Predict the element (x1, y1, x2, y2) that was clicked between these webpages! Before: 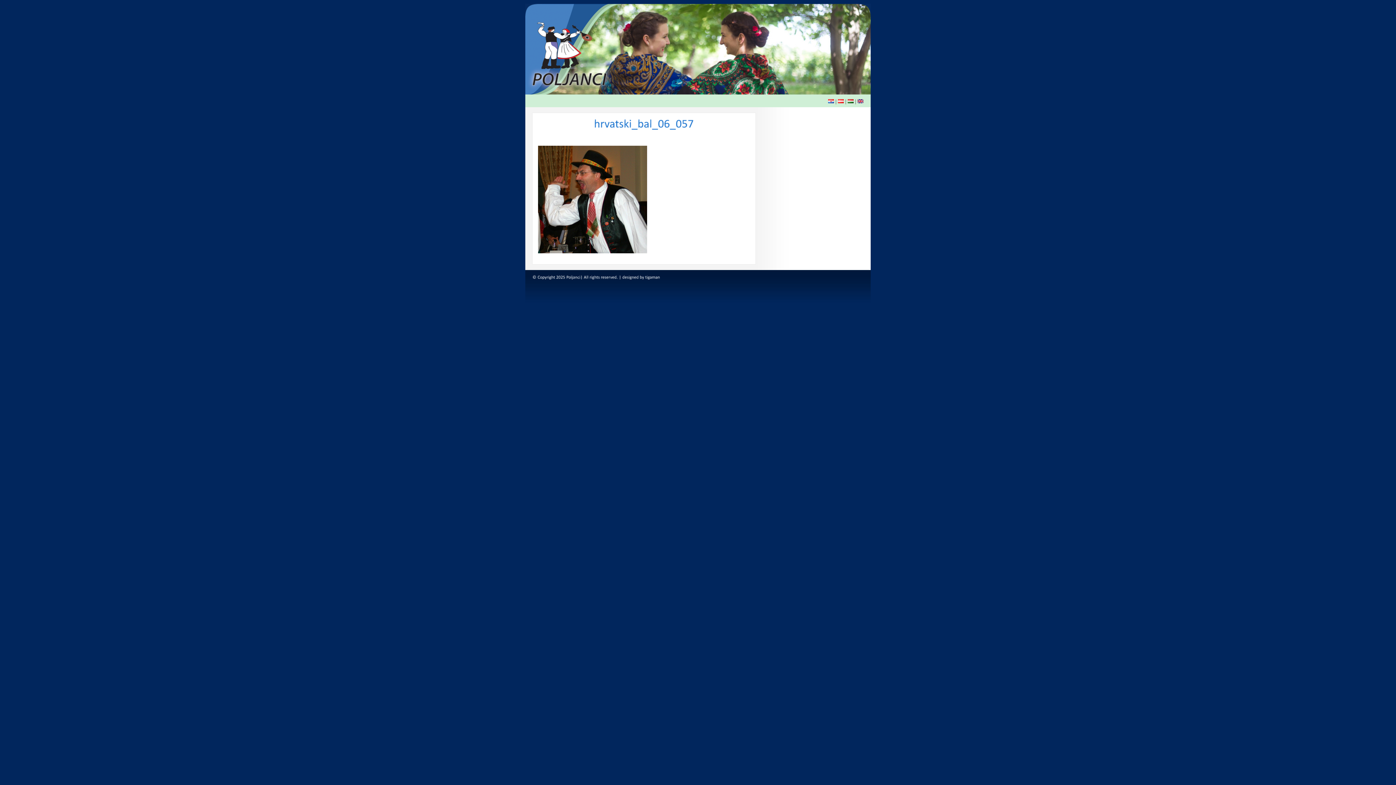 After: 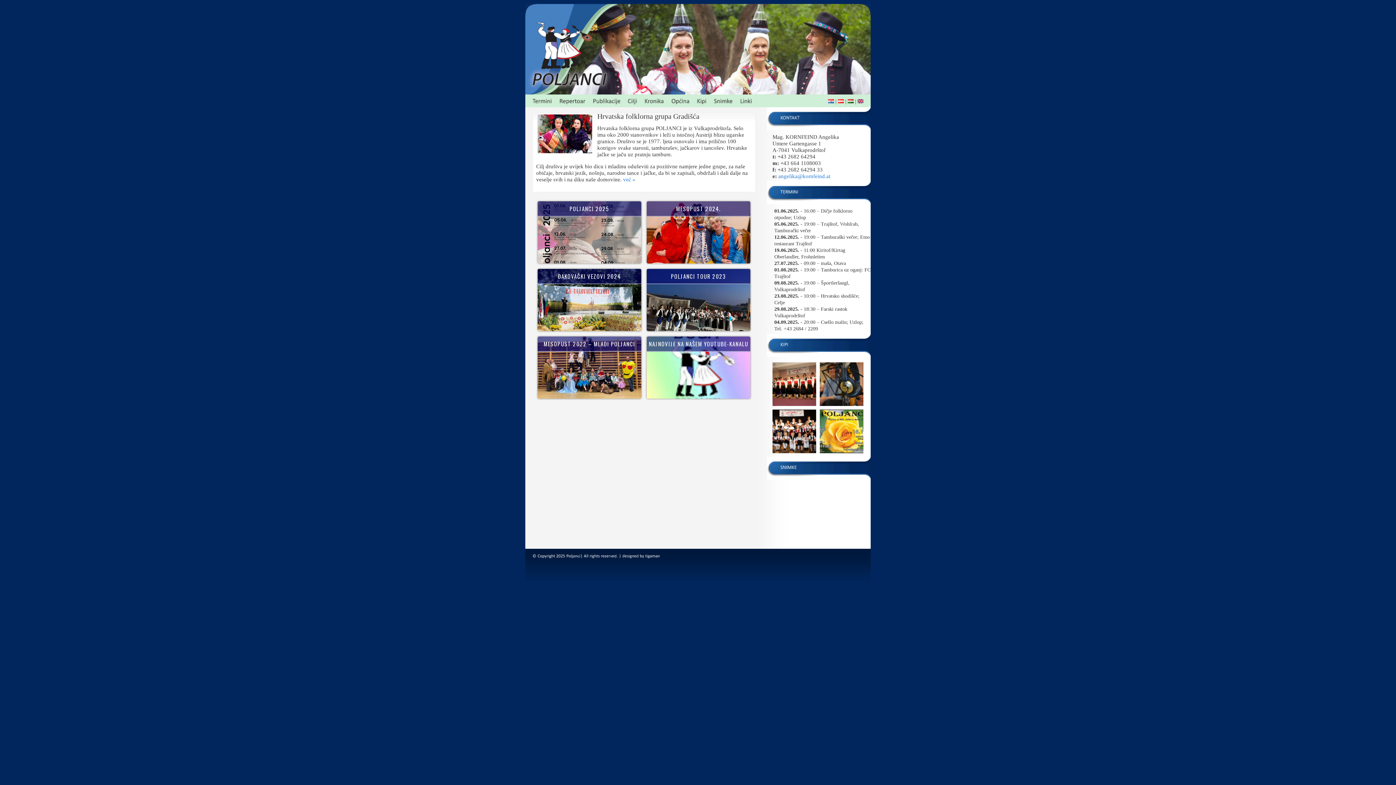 Action: label: Poljanci bbox: (566, 274, 580, 279)